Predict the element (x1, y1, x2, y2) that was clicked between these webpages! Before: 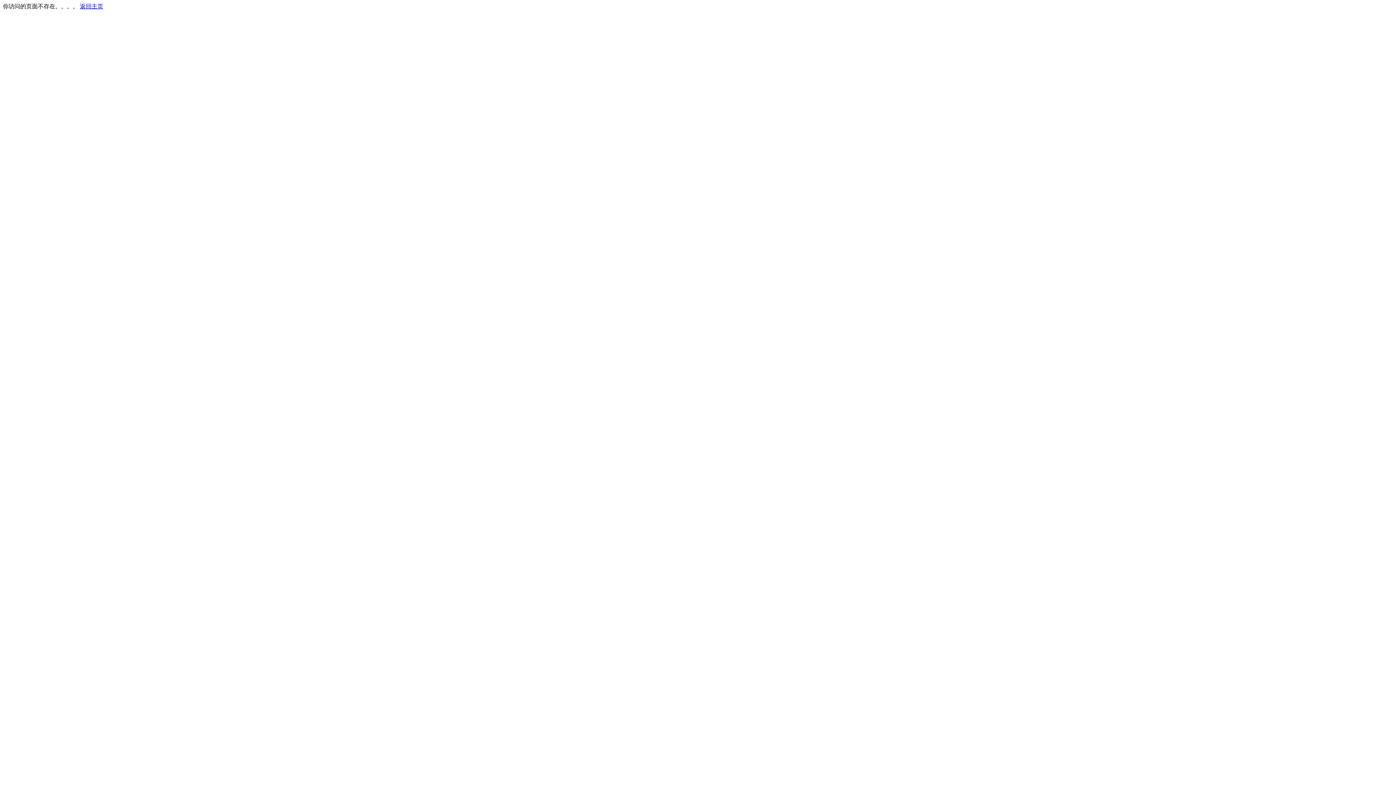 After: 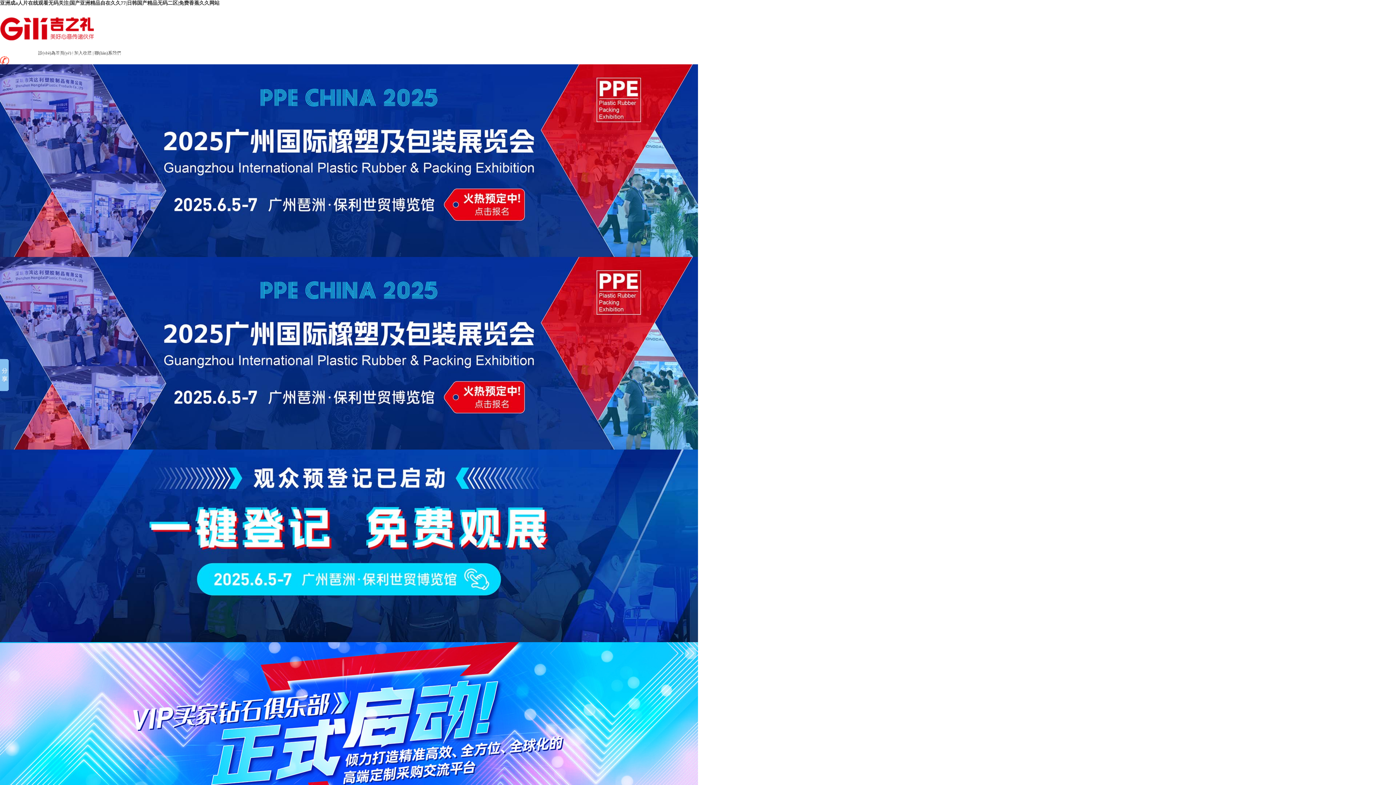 Action: bbox: (80, 3, 103, 9) label: 返回主页